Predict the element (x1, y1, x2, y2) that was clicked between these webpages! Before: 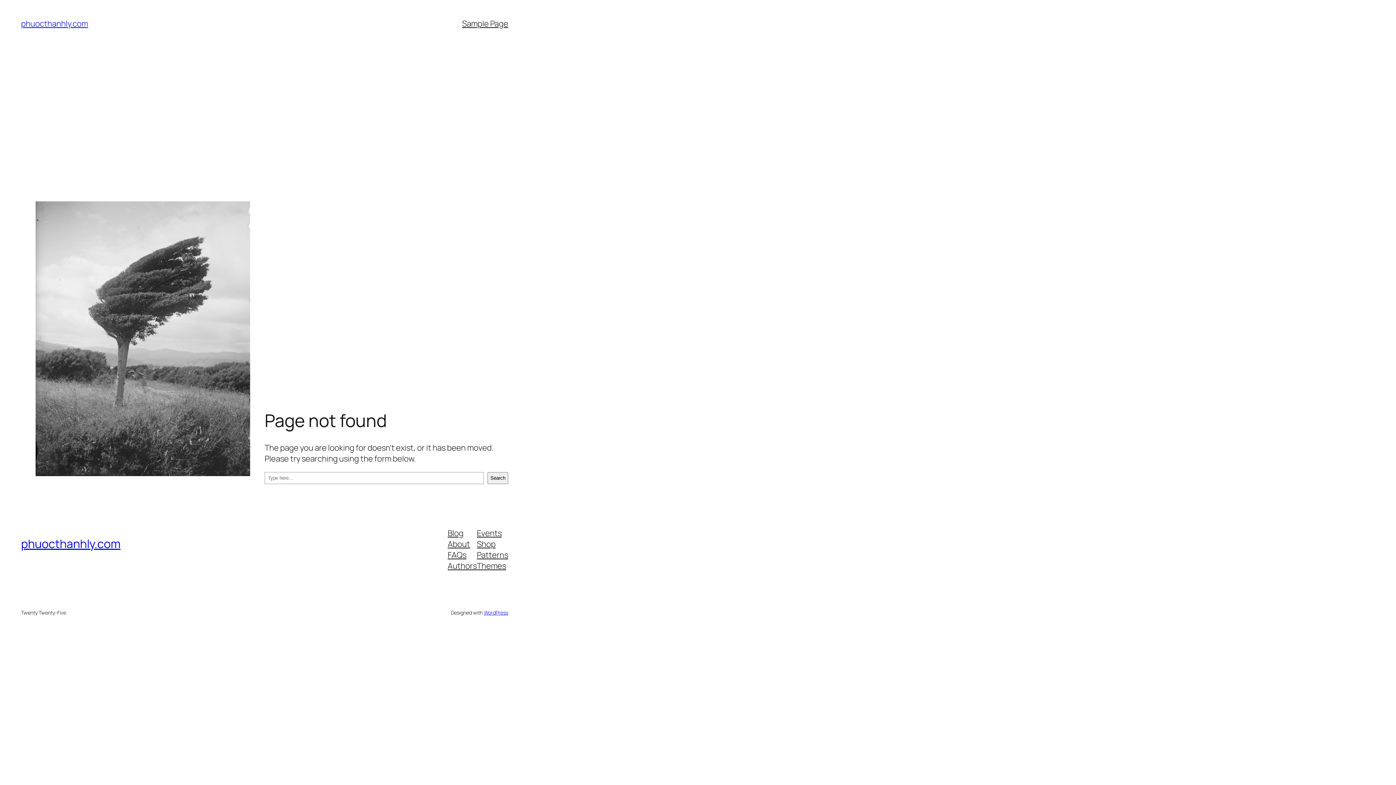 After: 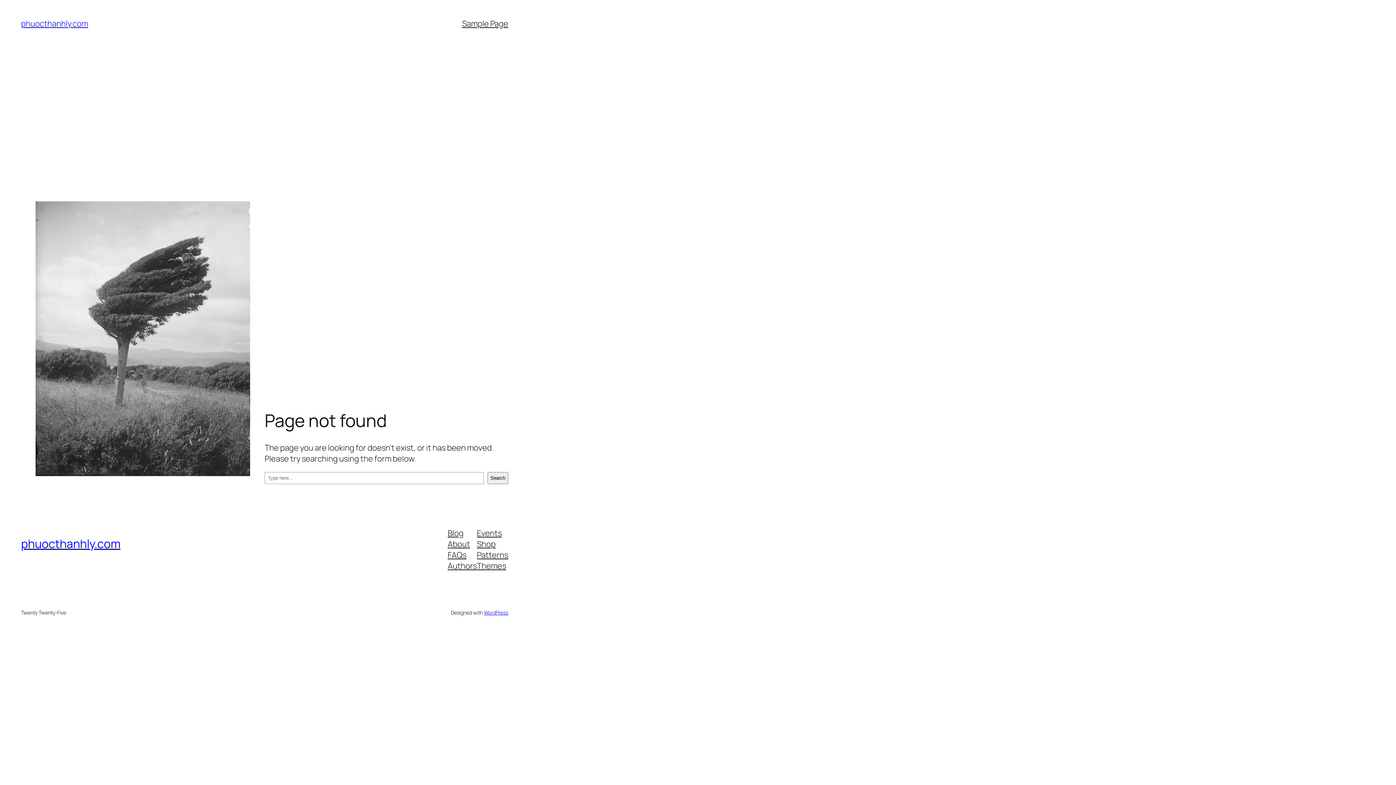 Action: label: FAQs bbox: (447, 549, 466, 560)